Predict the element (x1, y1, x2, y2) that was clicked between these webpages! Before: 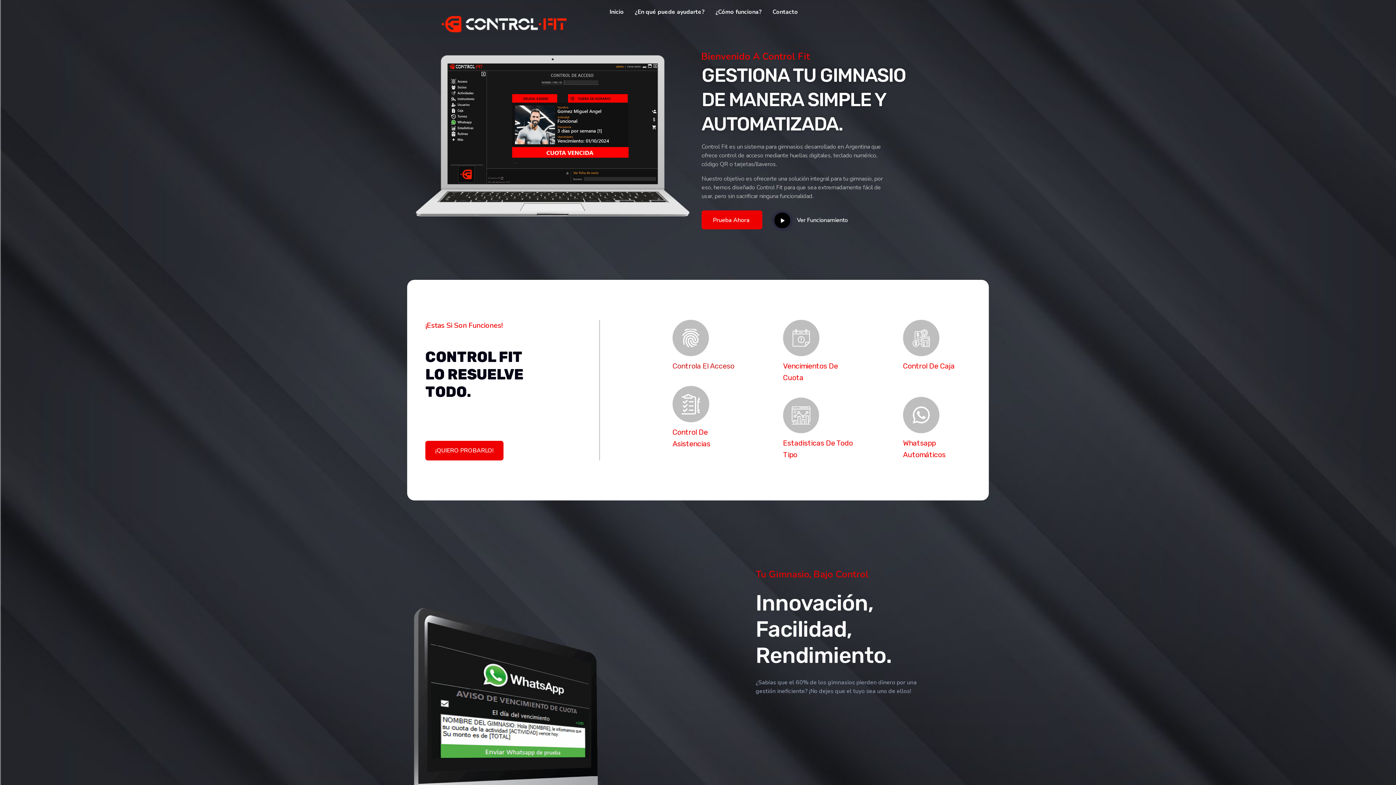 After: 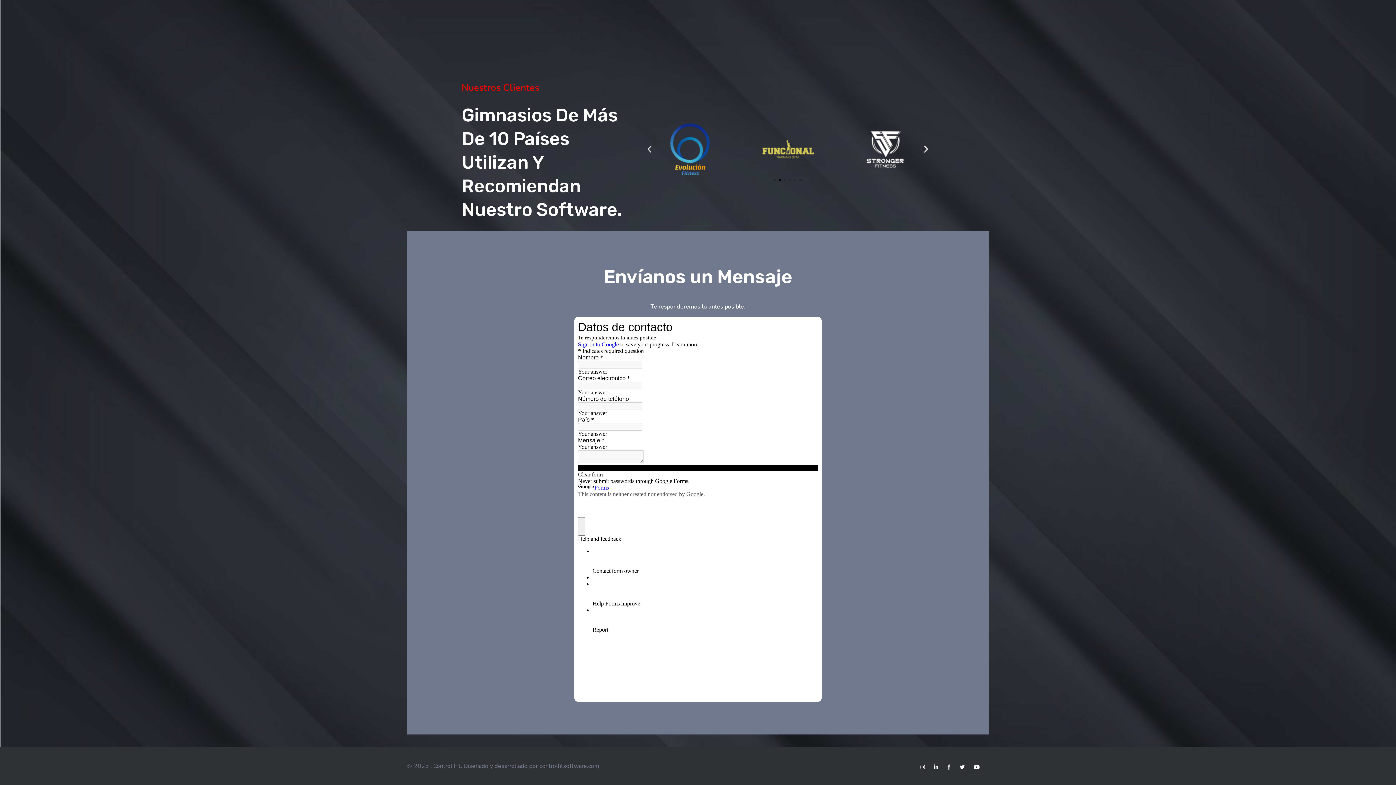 Action: label: Contacto bbox: (767, 3, 803, 20)